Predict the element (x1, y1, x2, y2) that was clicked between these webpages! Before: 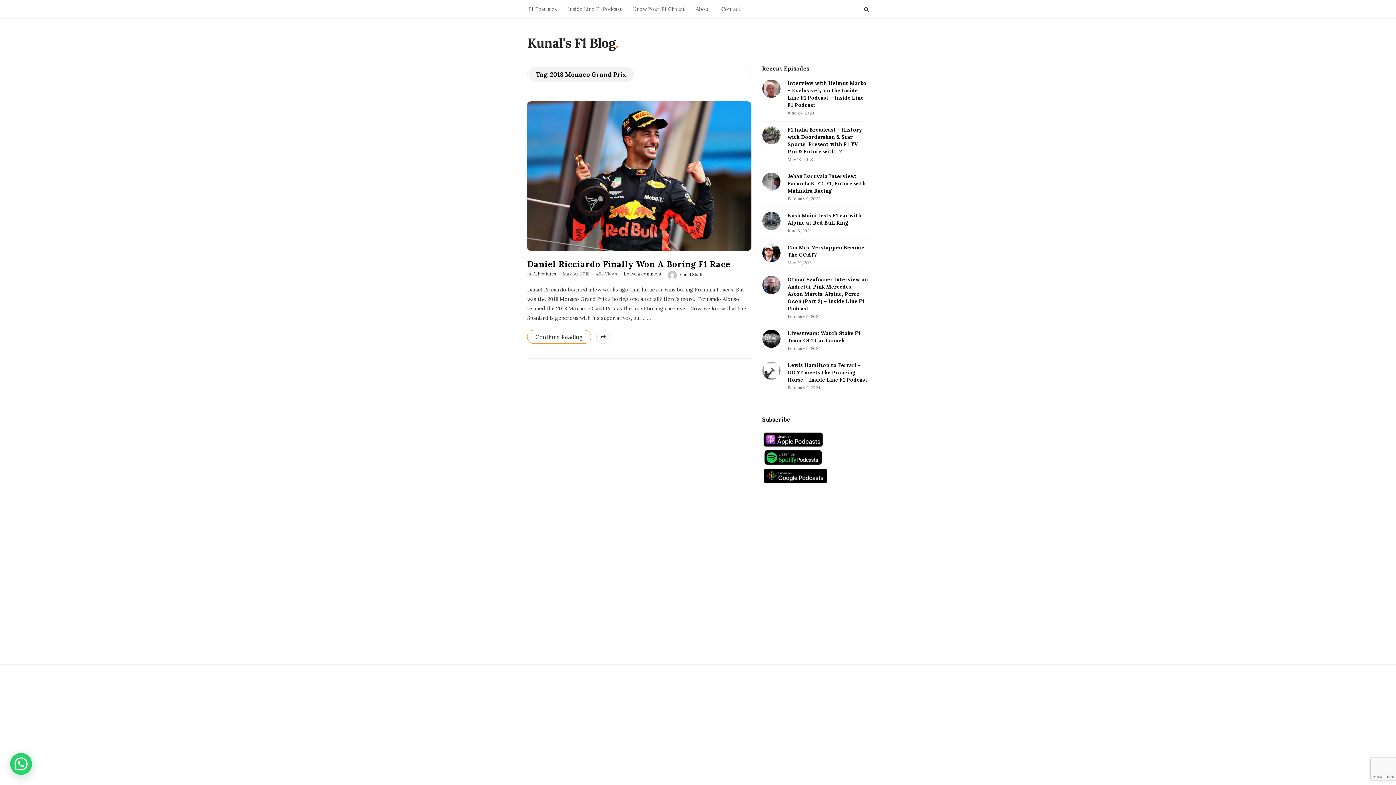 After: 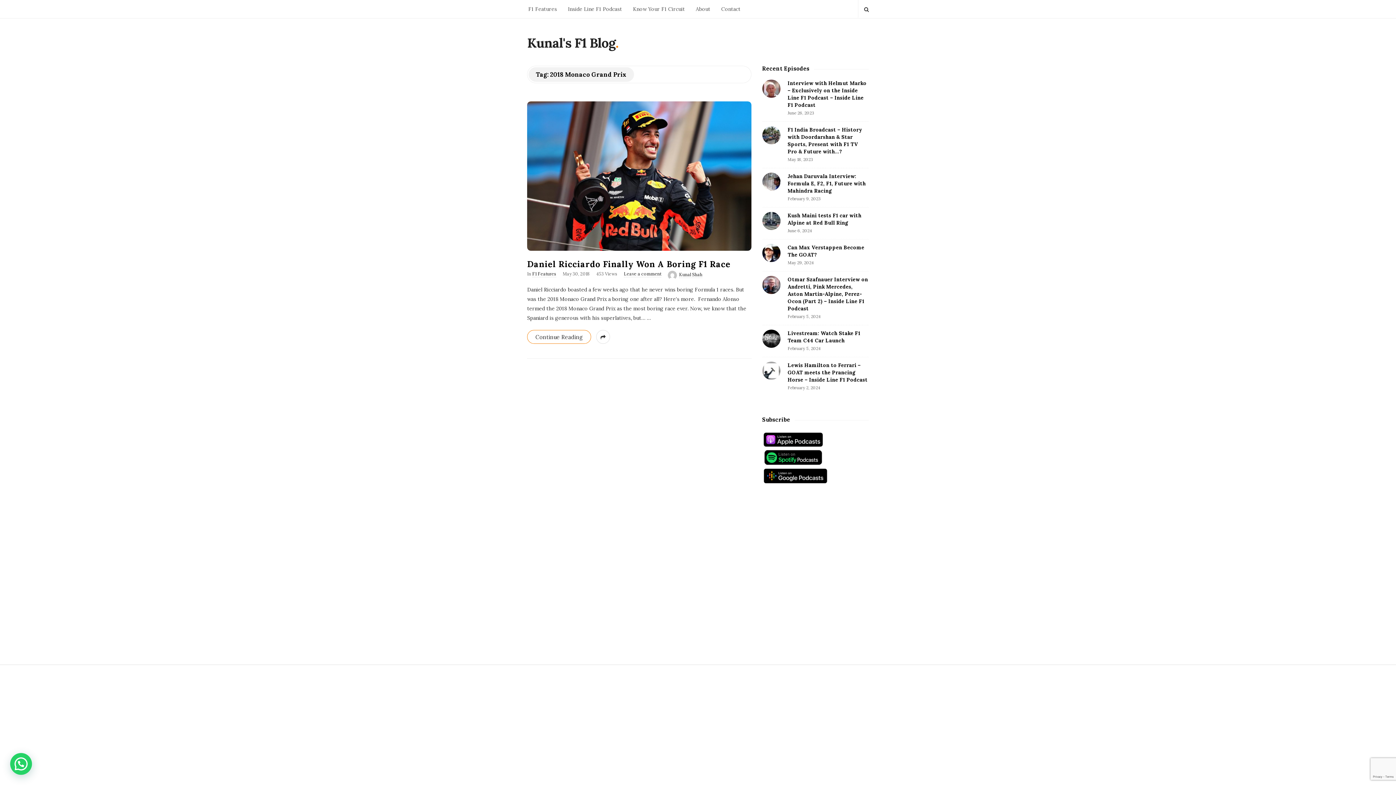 Action: bbox: (762, 436, 824, 442)